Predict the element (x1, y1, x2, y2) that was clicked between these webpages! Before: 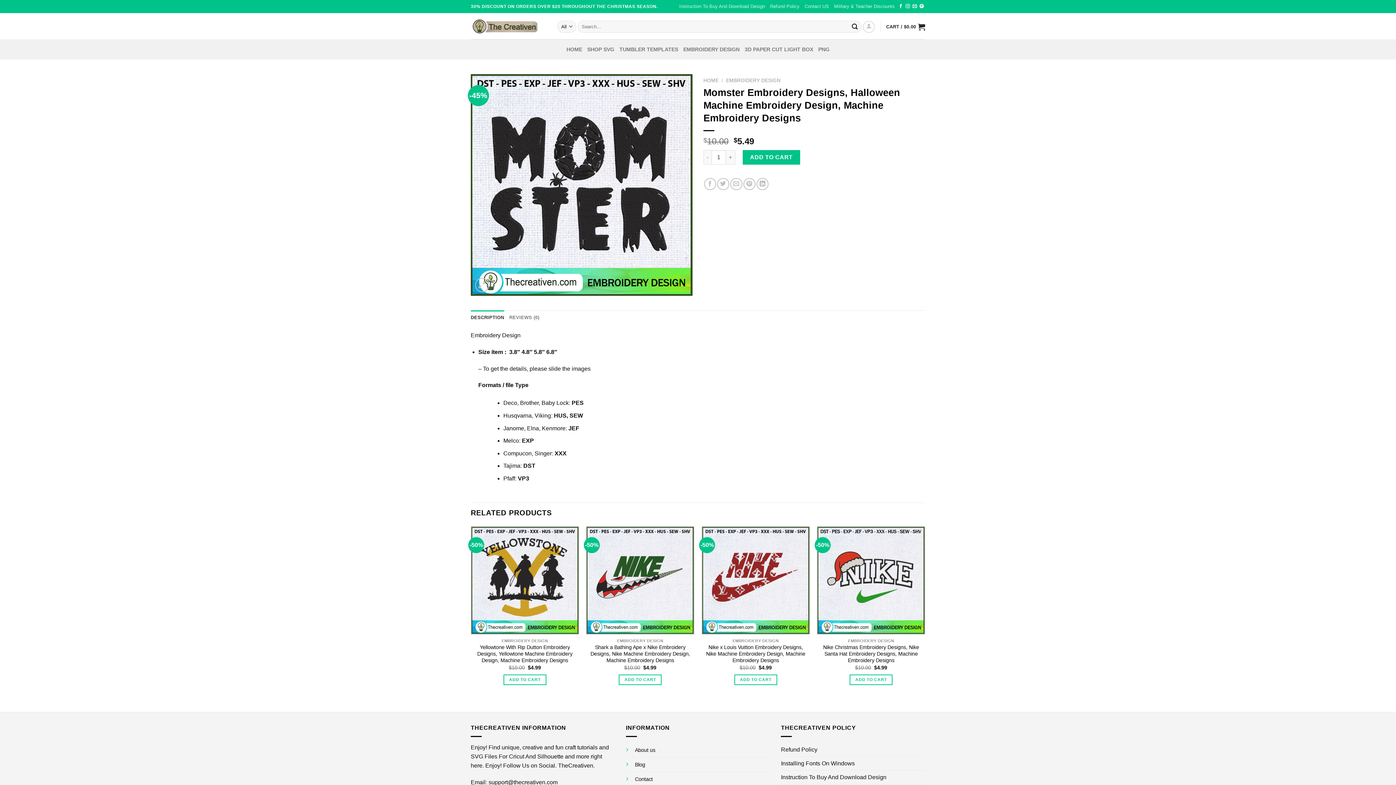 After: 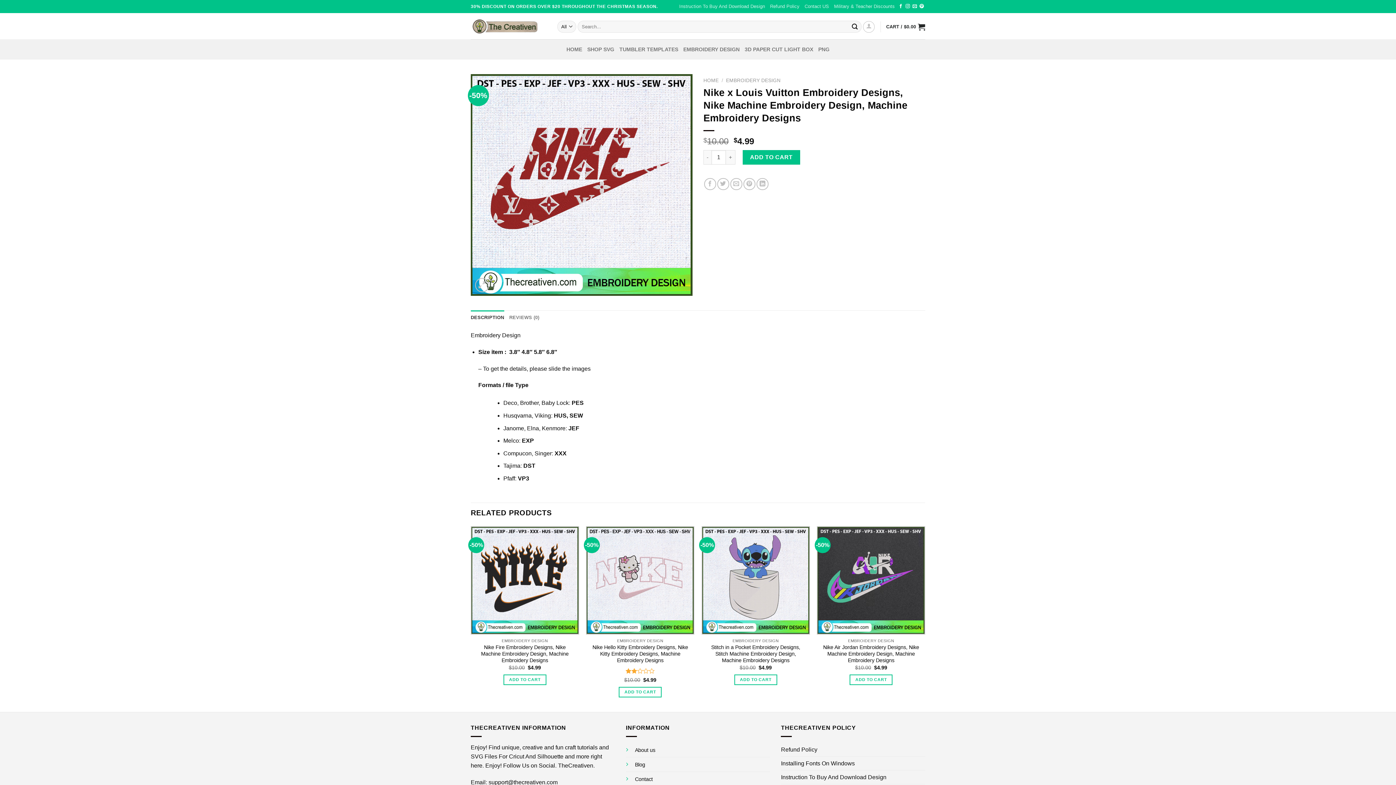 Action: bbox: (702, 527, 809, 634) label: Nike x Louis Vuitton Embroidery Designs, Nike Machine Embroidery Design, Machine Embroidery Designs